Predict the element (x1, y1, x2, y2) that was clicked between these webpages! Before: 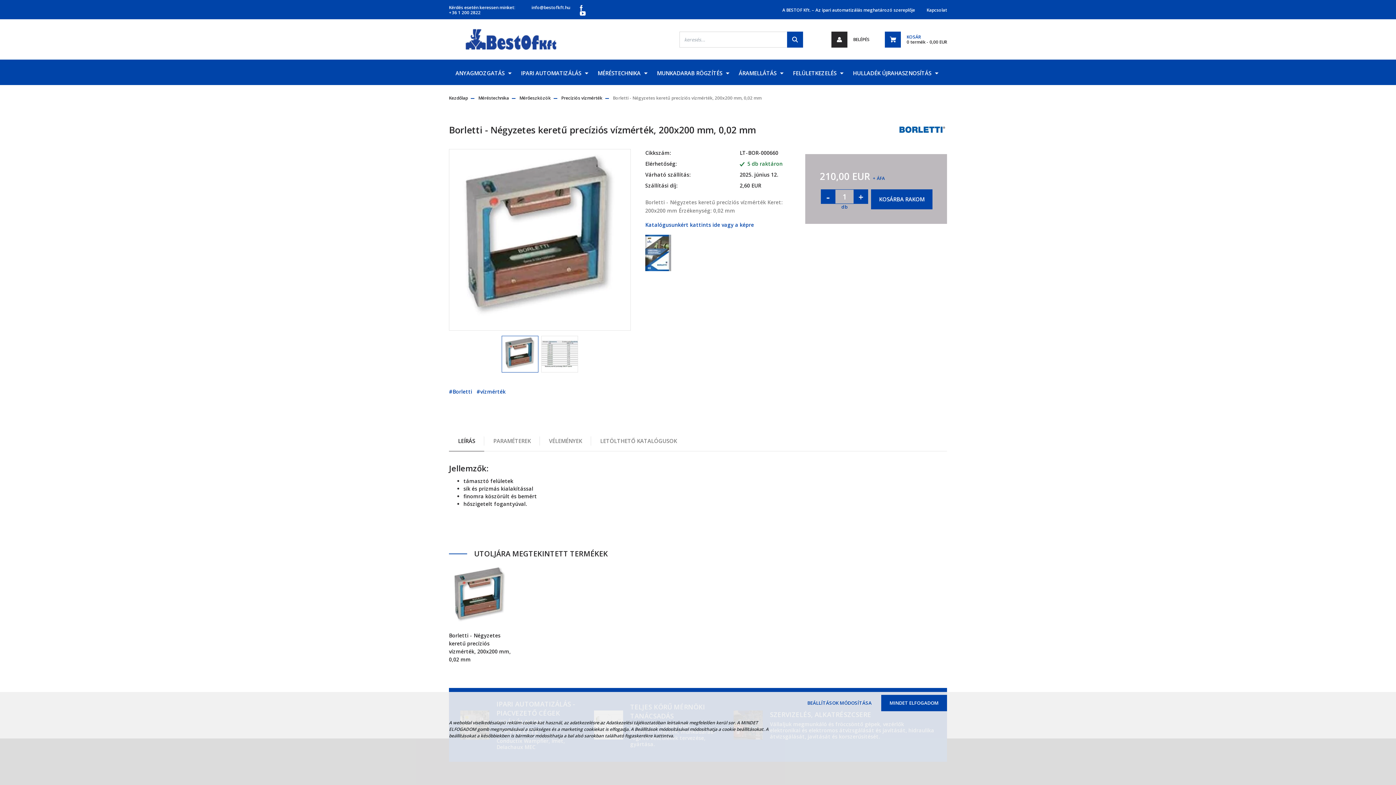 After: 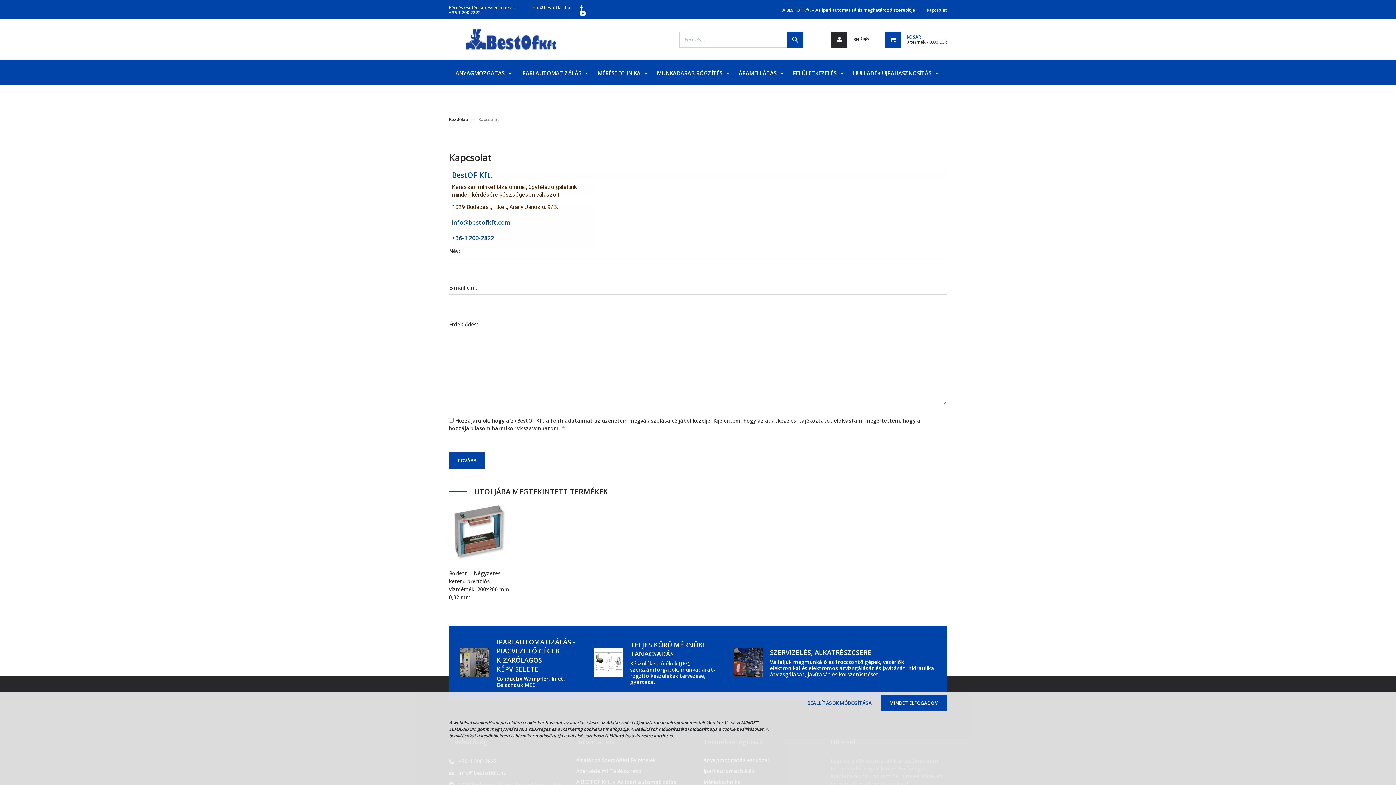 Action: bbox: (921, 1, 947, 19) label: Kapcsolat